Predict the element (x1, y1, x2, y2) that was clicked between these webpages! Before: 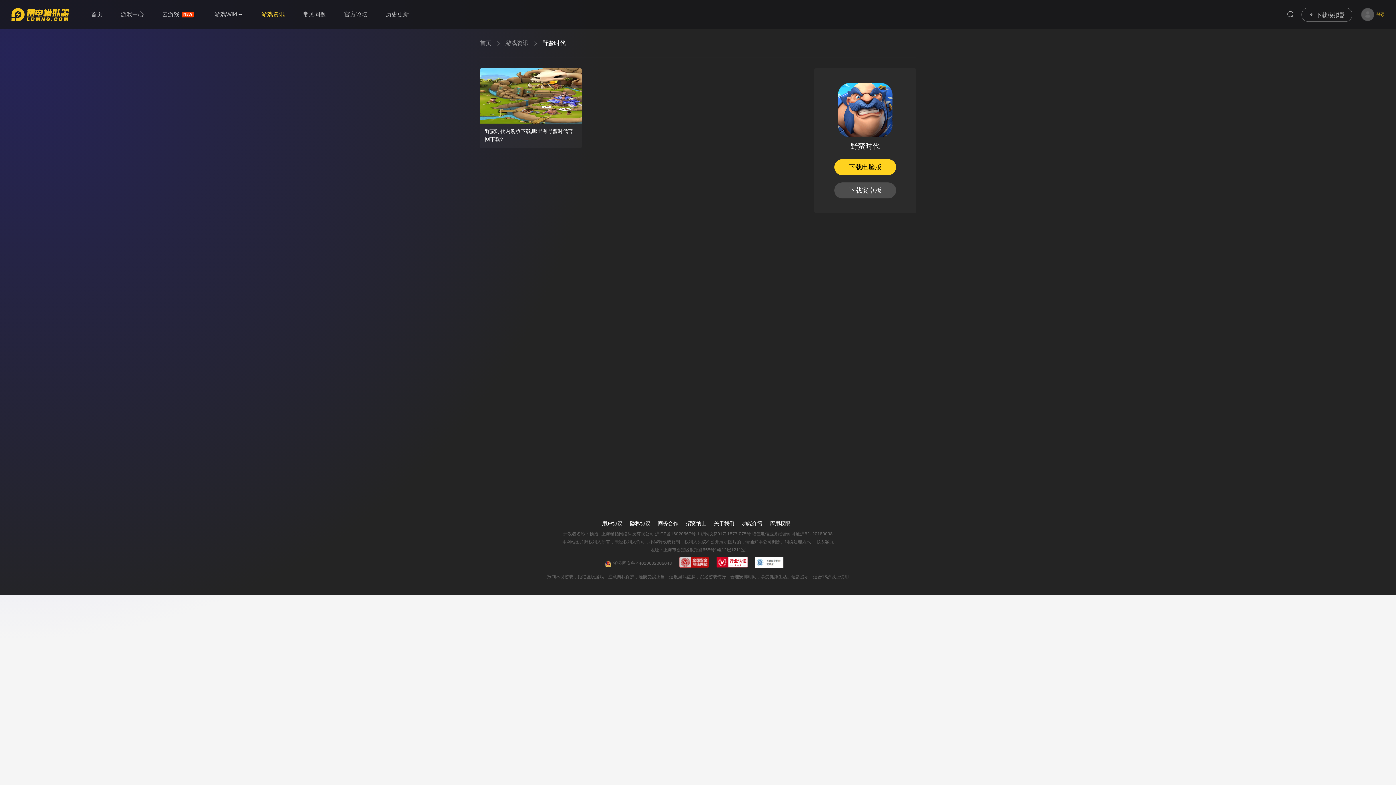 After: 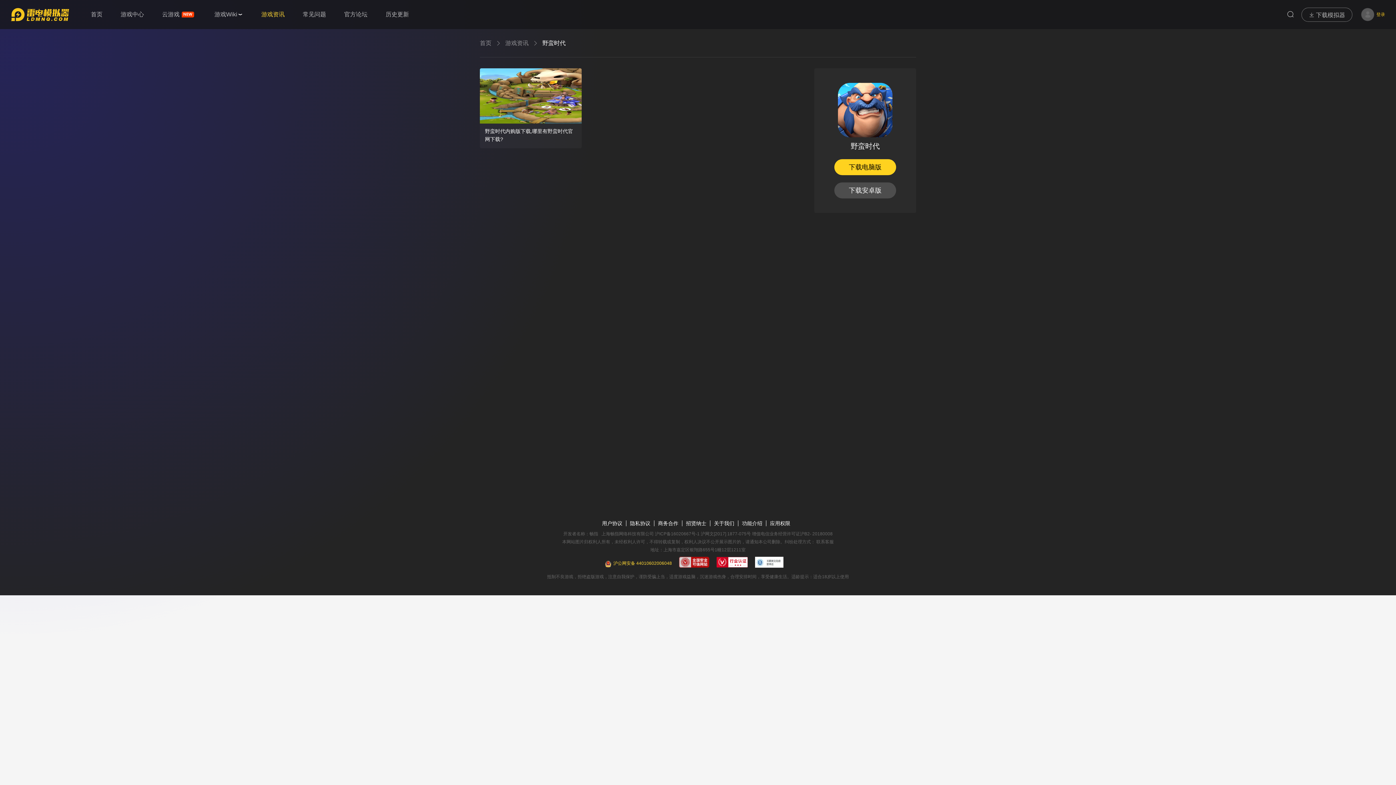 Action: label:   沪公网安备 44010602006048 bbox: (605, 559, 672, 567)